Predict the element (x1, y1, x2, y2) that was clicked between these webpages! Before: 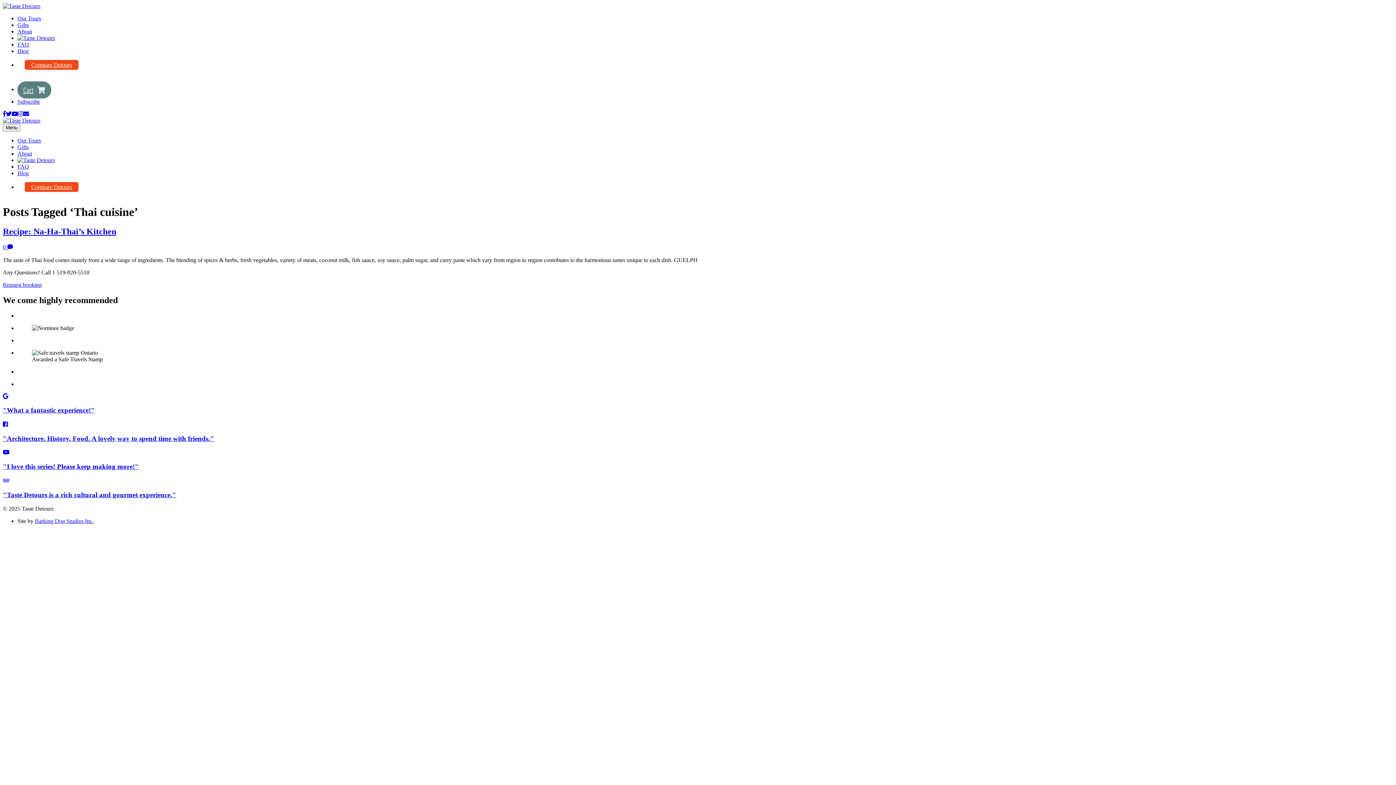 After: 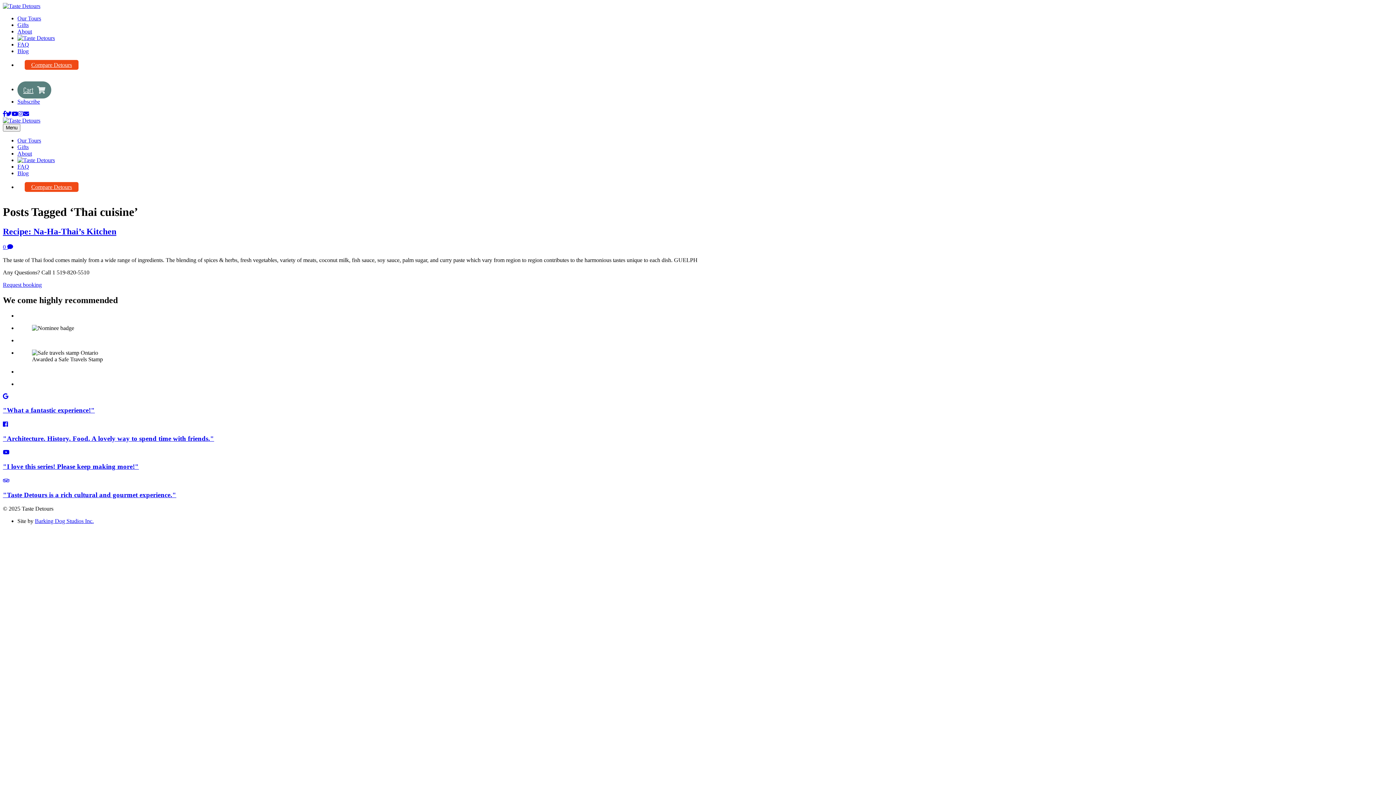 Action: bbox: (17, 312, 1393, 319)